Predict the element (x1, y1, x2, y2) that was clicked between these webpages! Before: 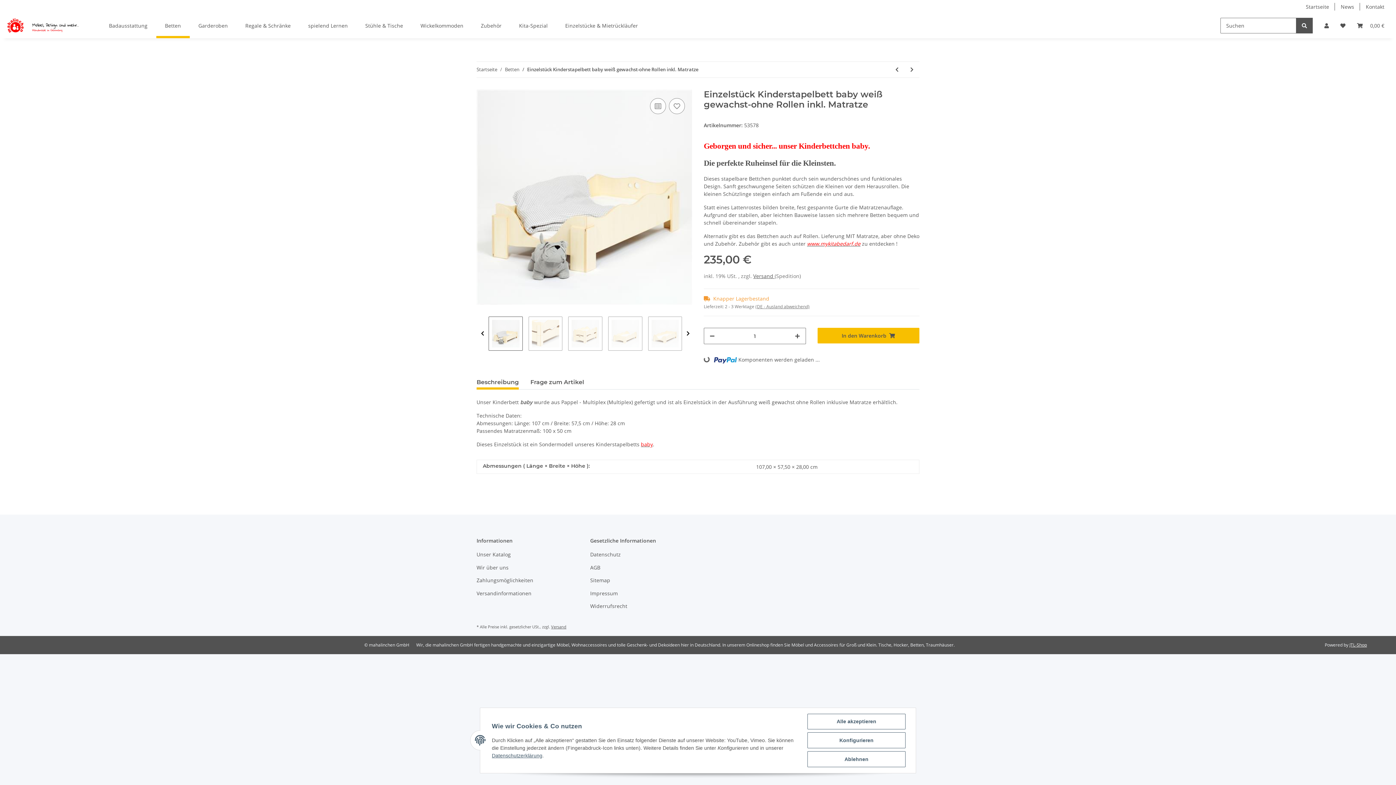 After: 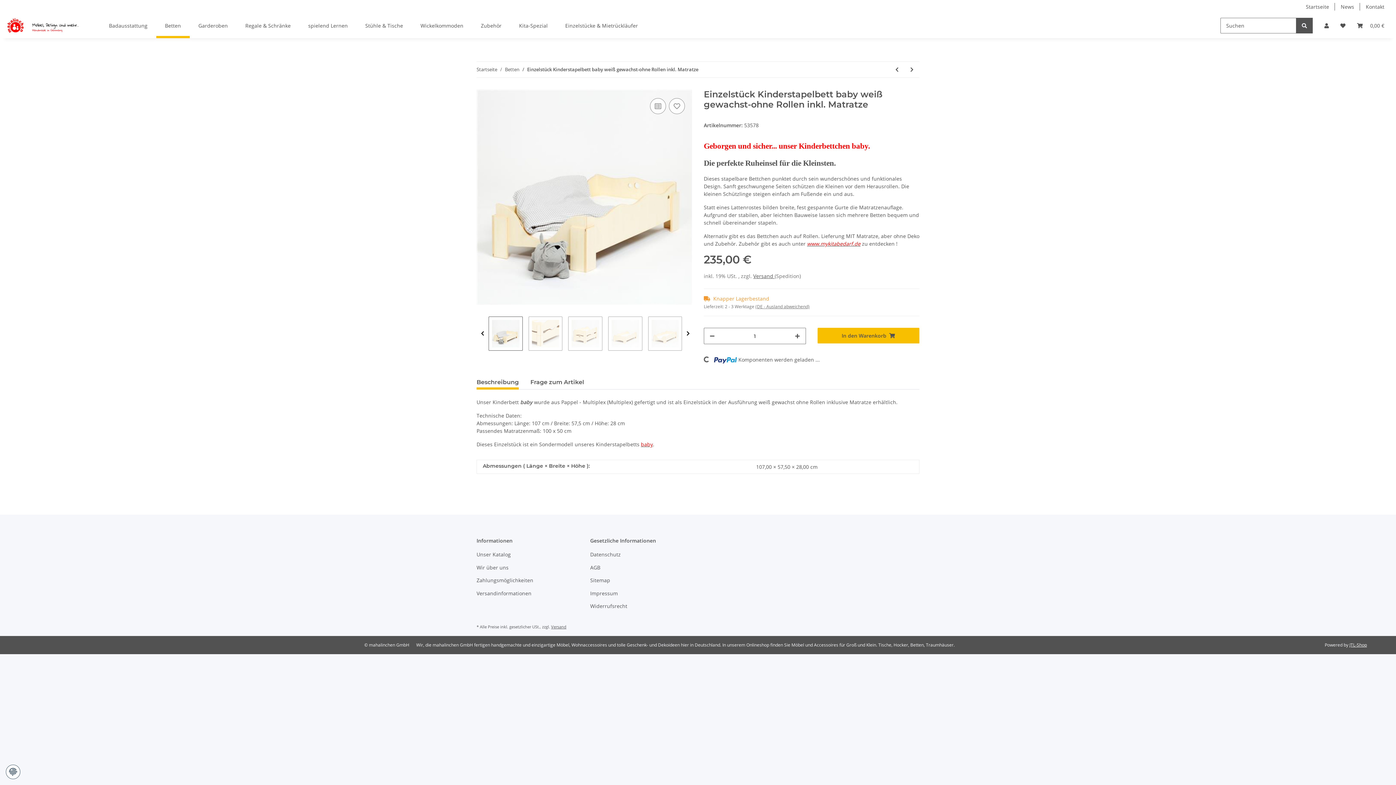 Action: label: Ablehnen bbox: (807, 751, 905, 767)